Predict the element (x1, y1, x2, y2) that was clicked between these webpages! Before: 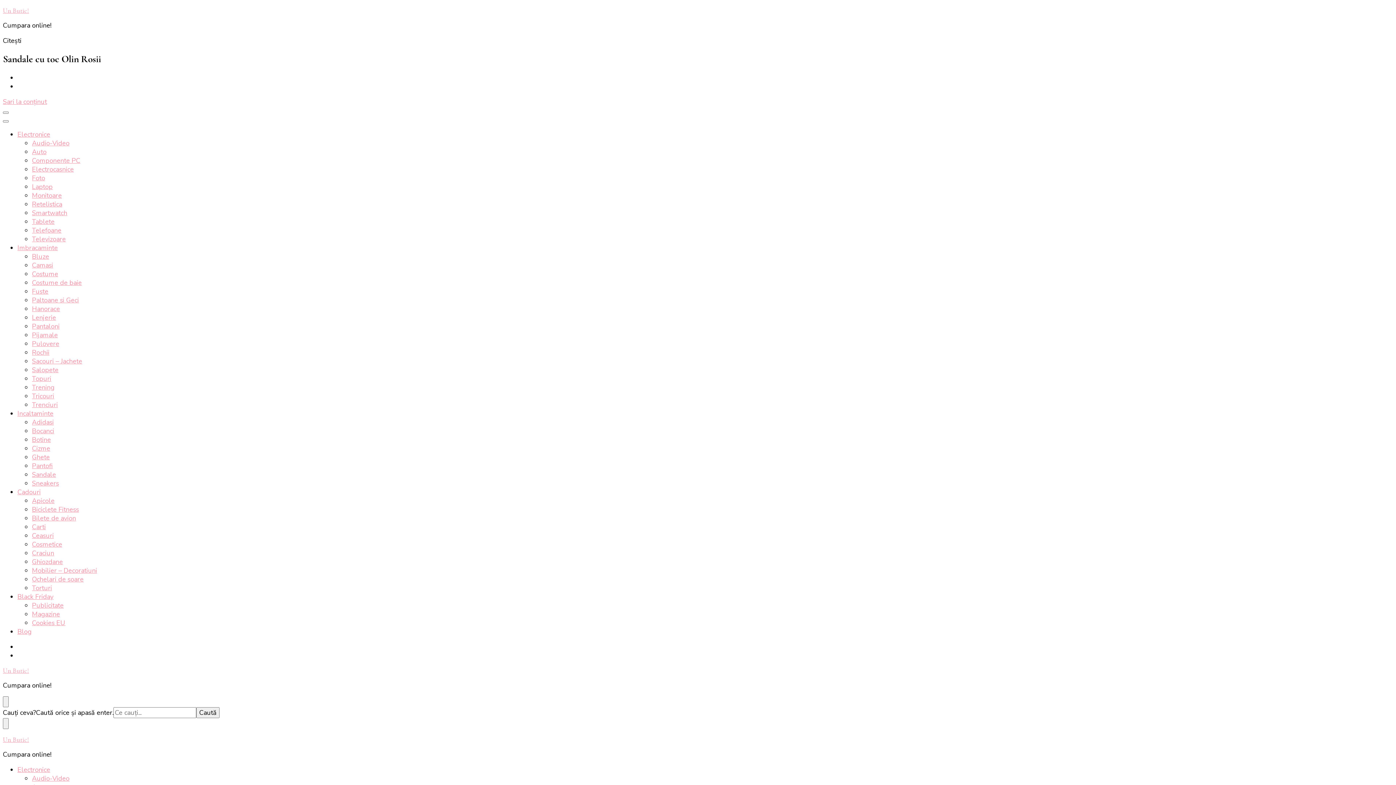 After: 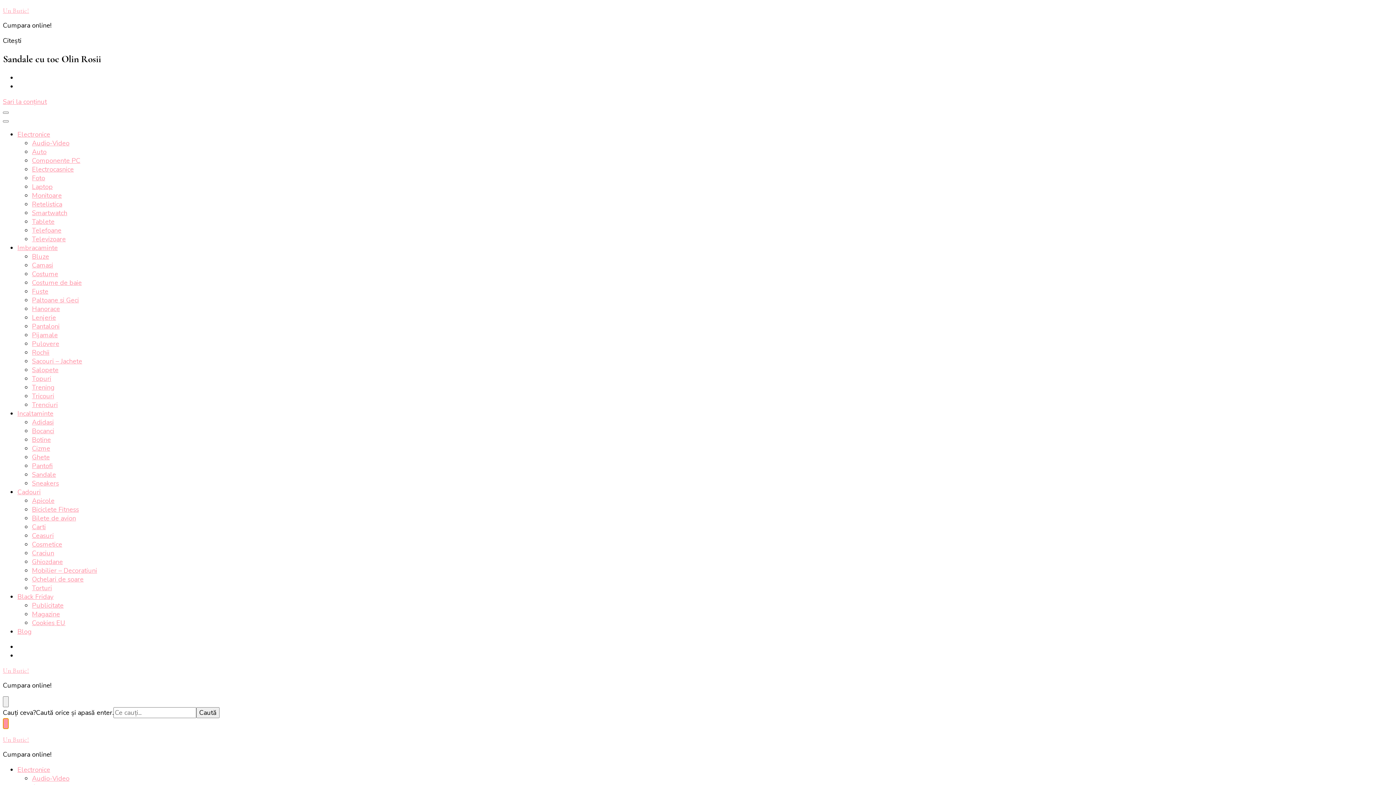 Action: bbox: (2, 718, 8, 729) label: search form toggle